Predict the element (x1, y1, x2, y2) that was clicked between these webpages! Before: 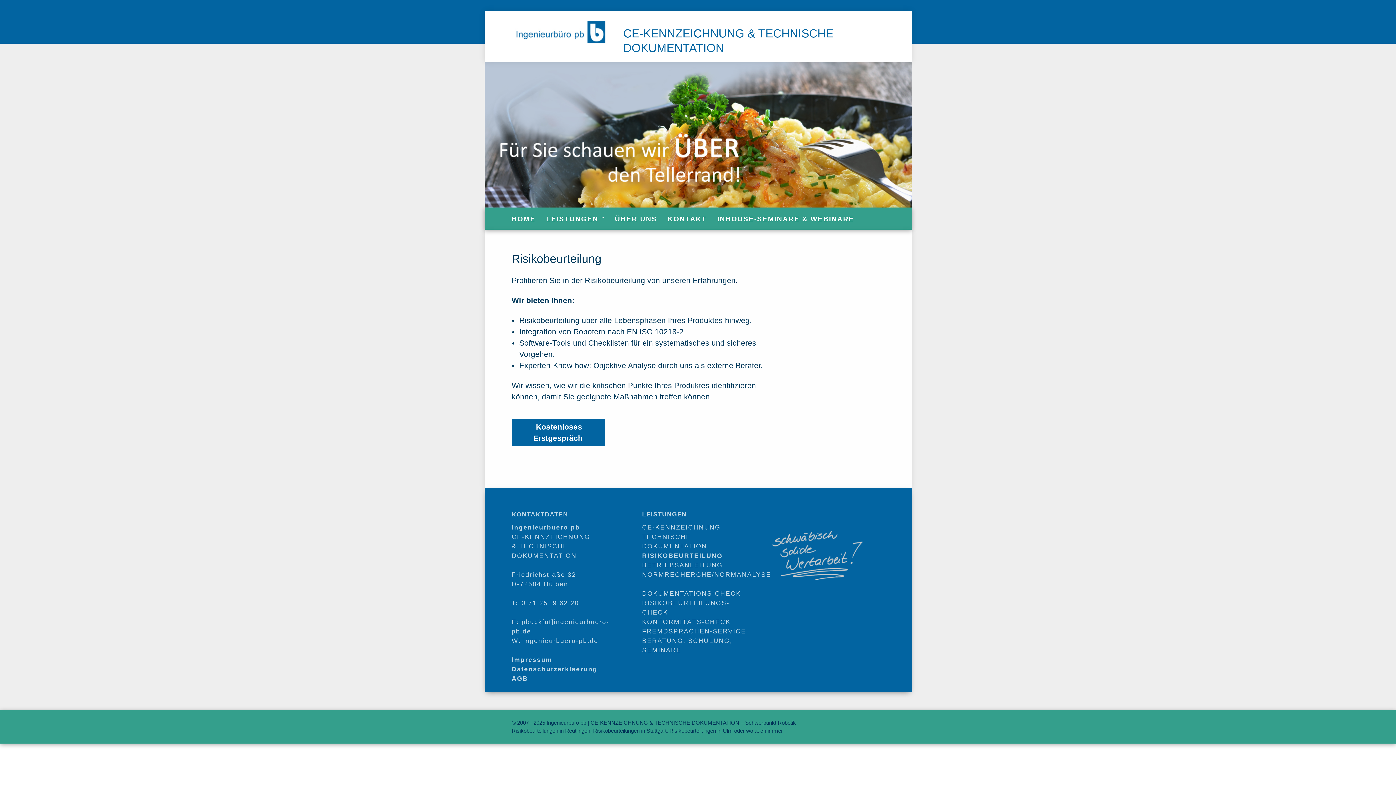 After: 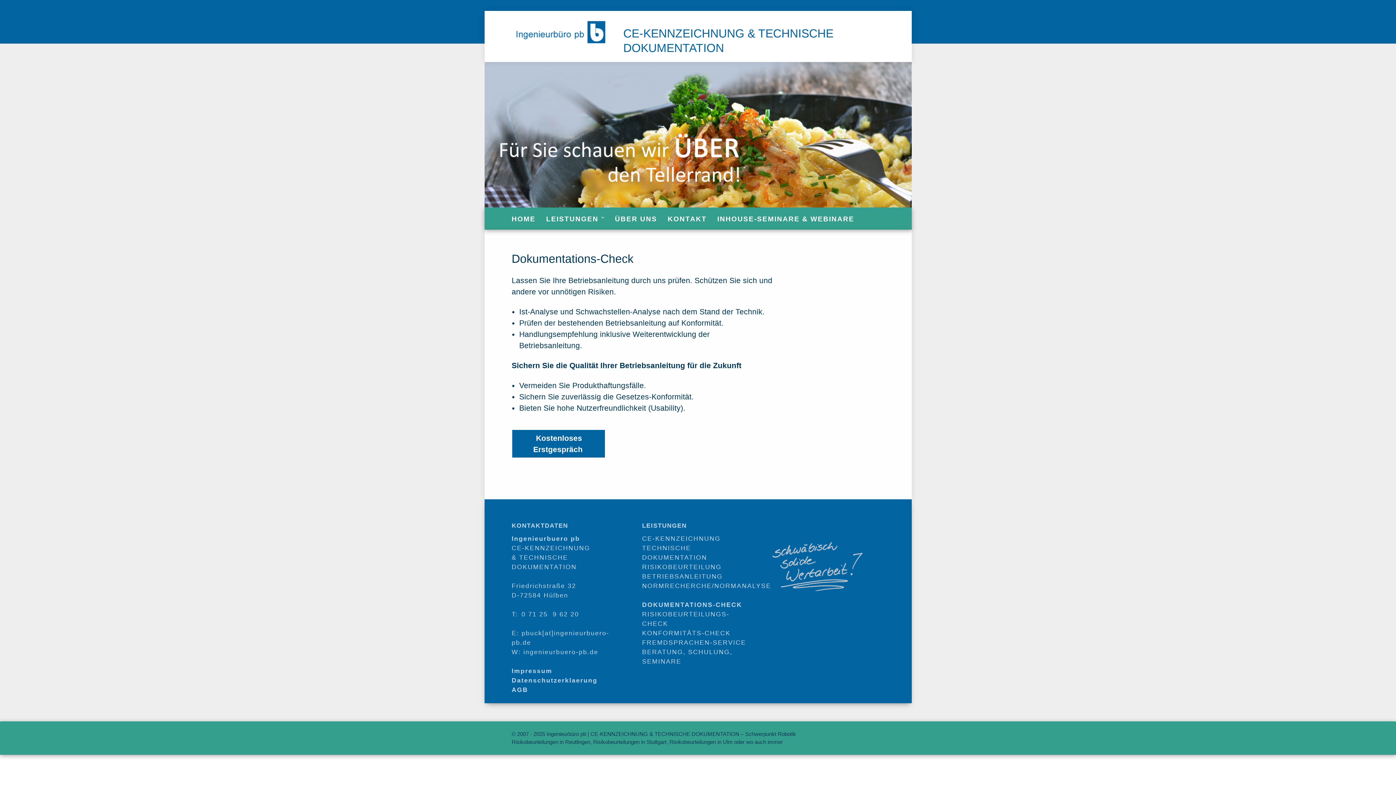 Action: label: DOKUMENTATIONS-CHECK bbox: (642, 590, 743, 597)